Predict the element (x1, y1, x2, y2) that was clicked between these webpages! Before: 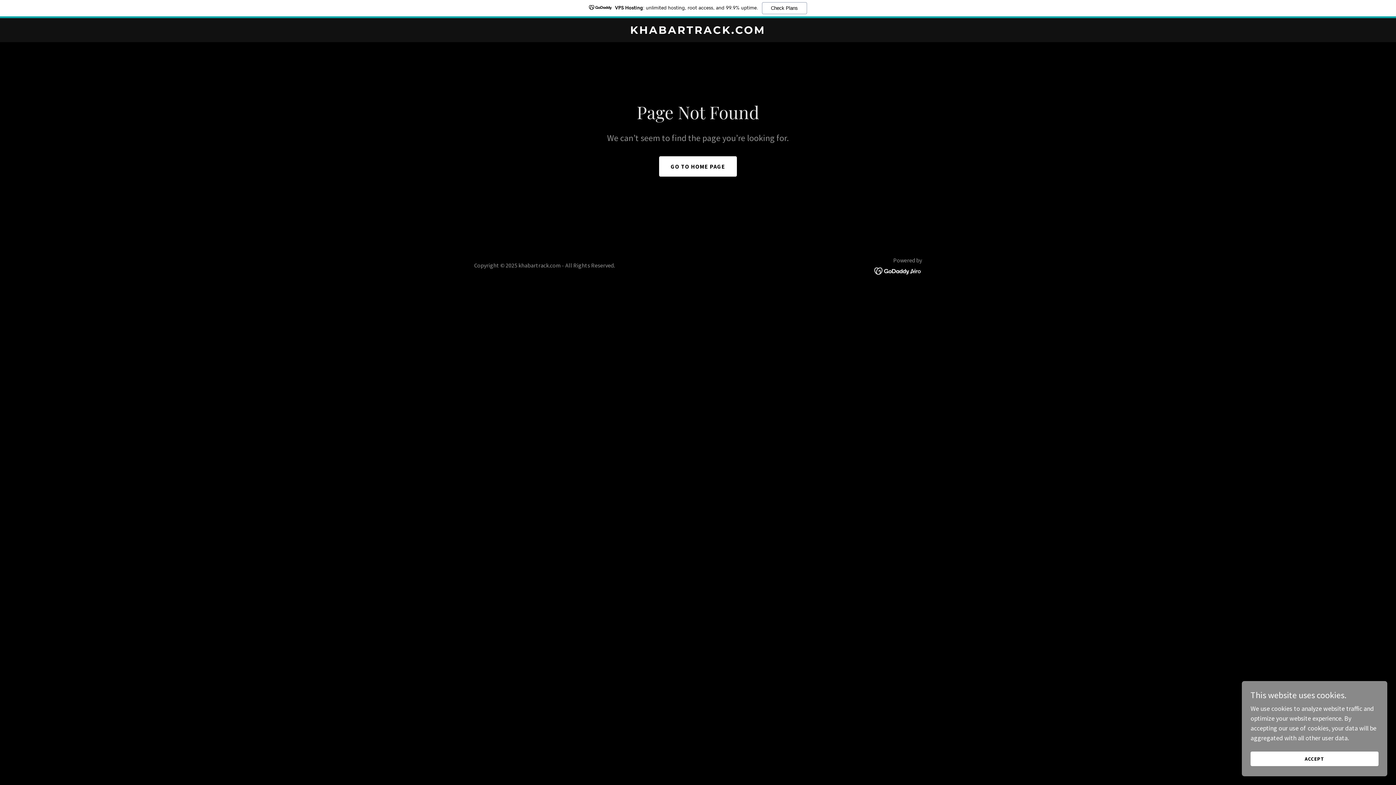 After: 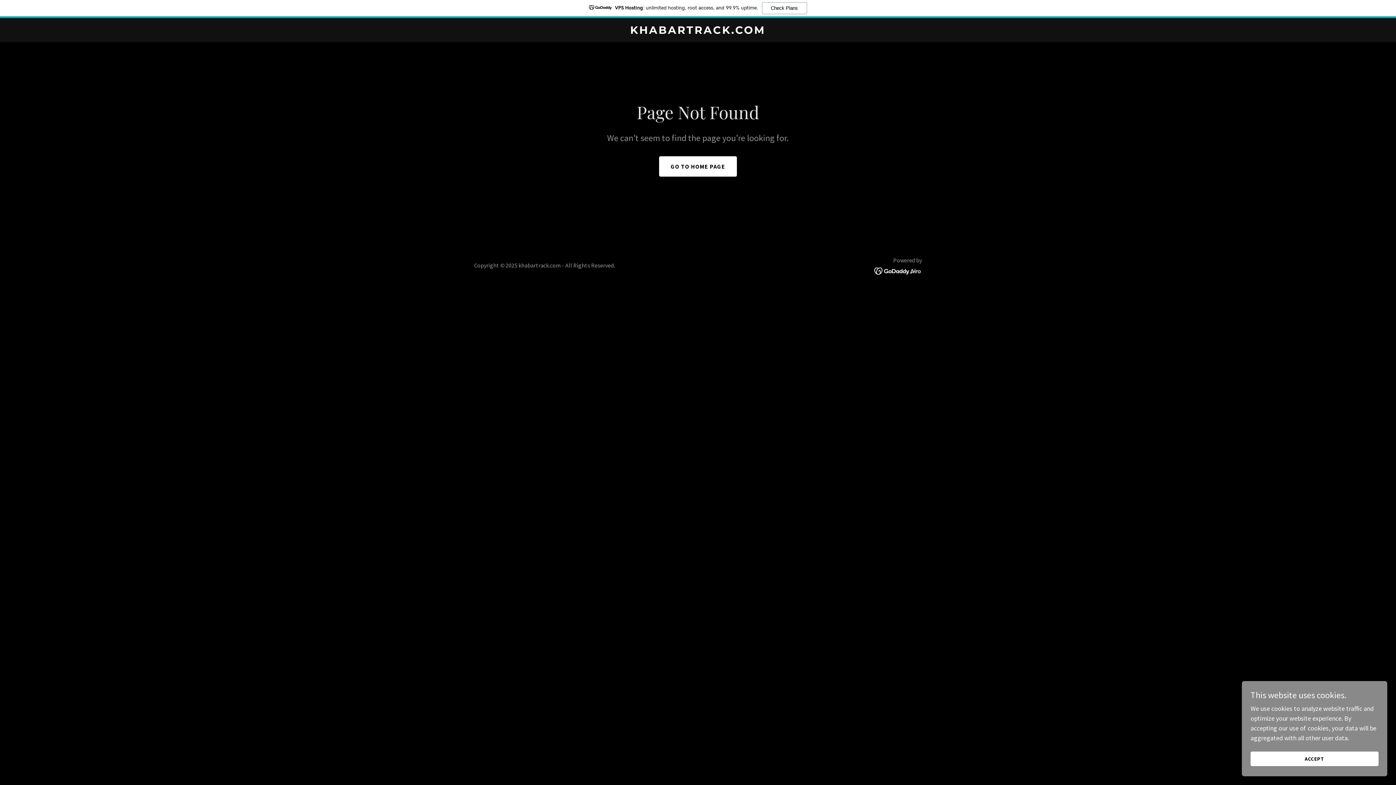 Action: bbox: (874, 266, 922, 274)